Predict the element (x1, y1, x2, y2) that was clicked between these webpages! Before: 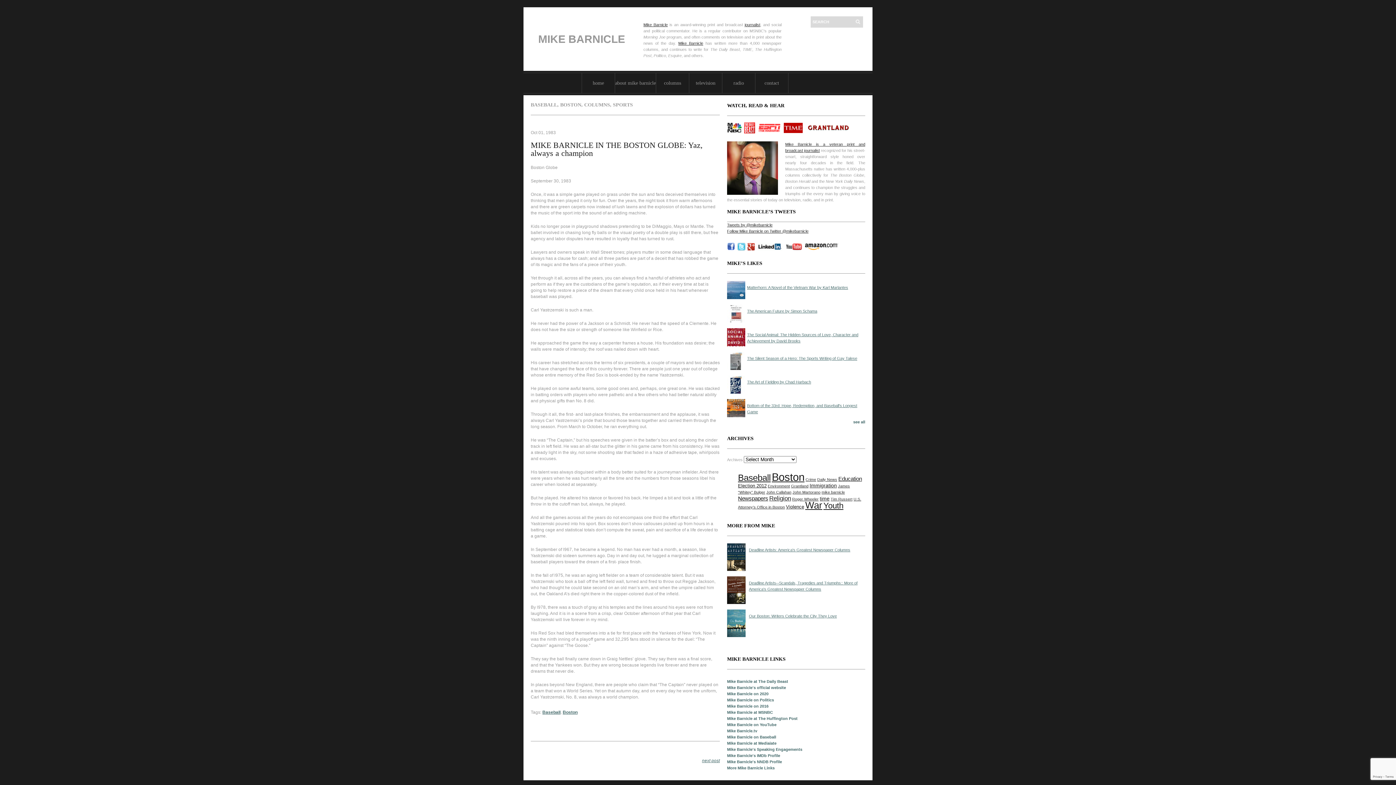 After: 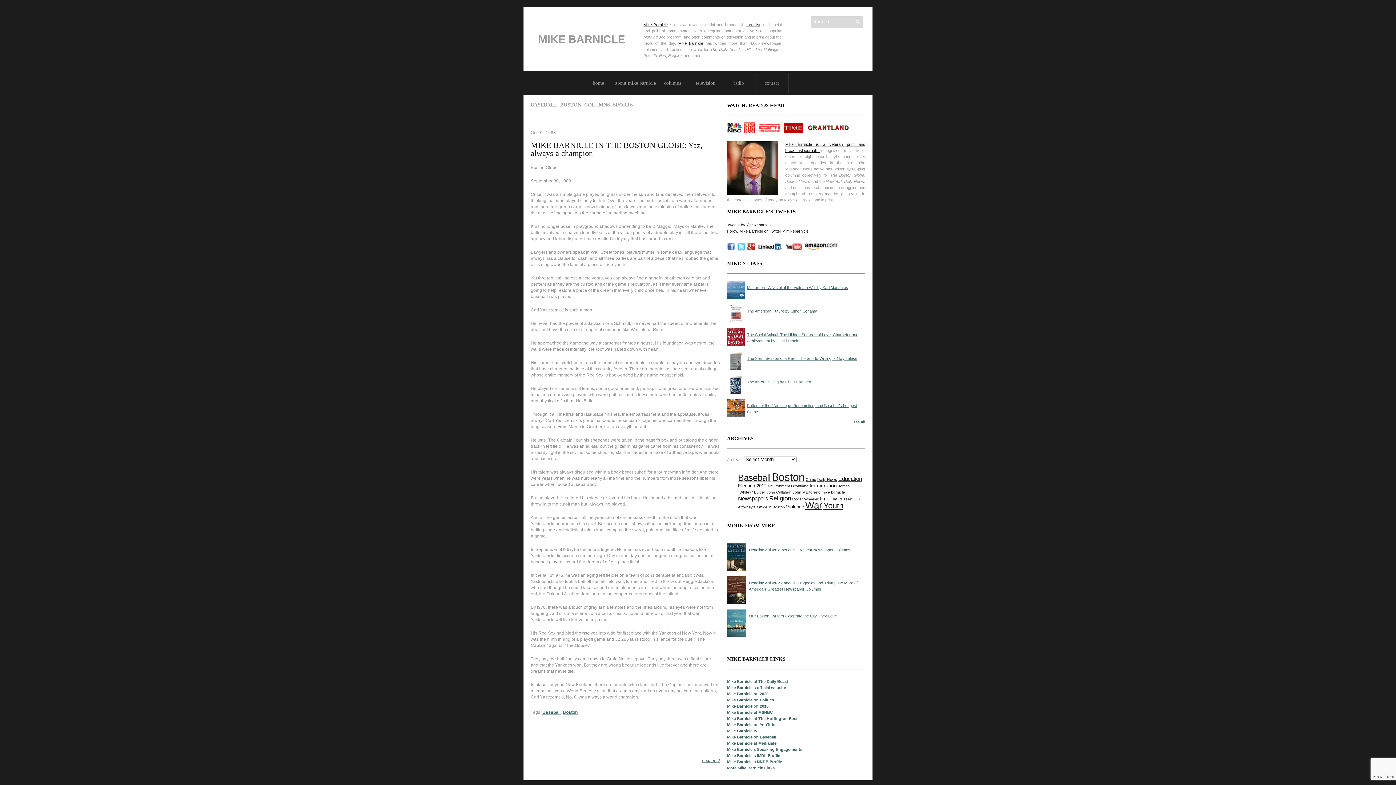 Action: label: Our Boston: Writers Celebrate the City They Love bbox: (749, 614, 837, 618)